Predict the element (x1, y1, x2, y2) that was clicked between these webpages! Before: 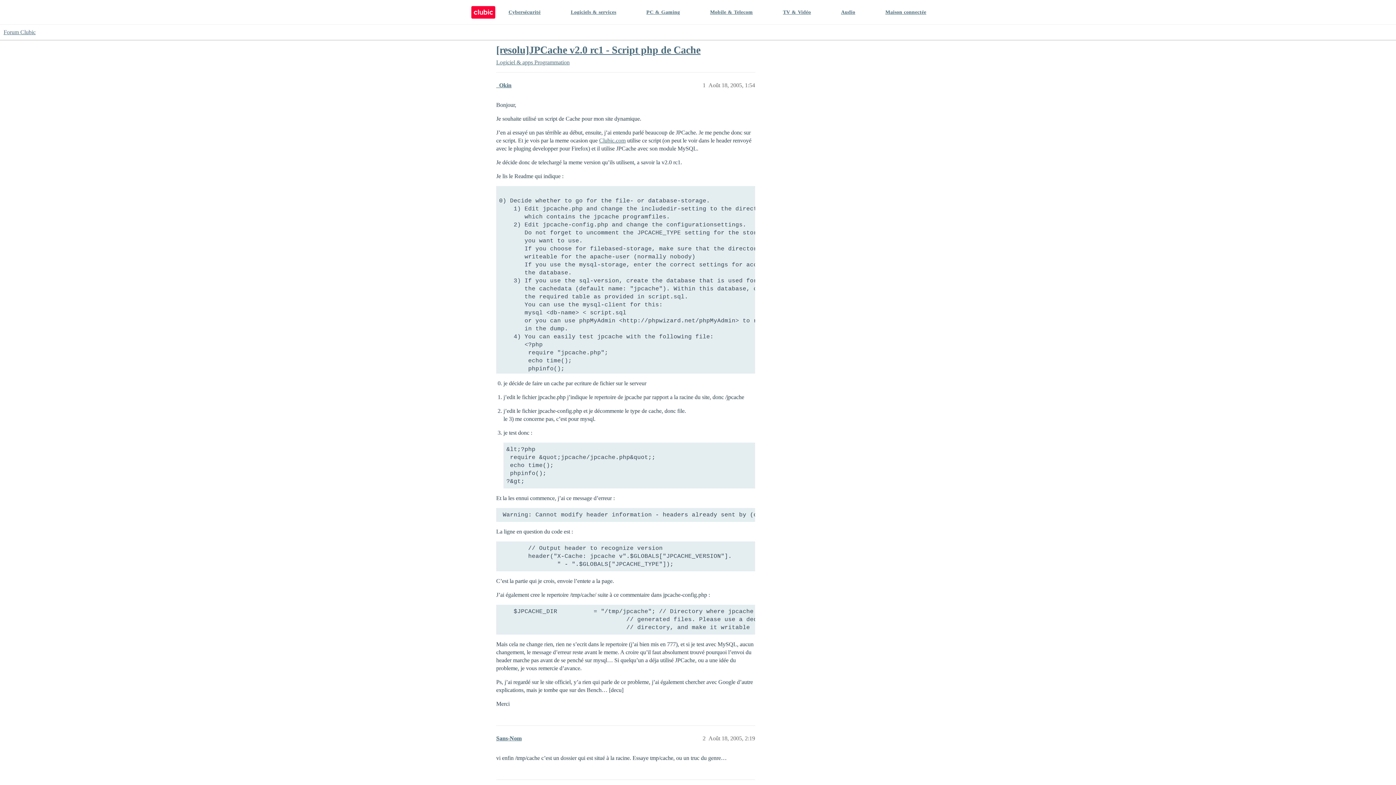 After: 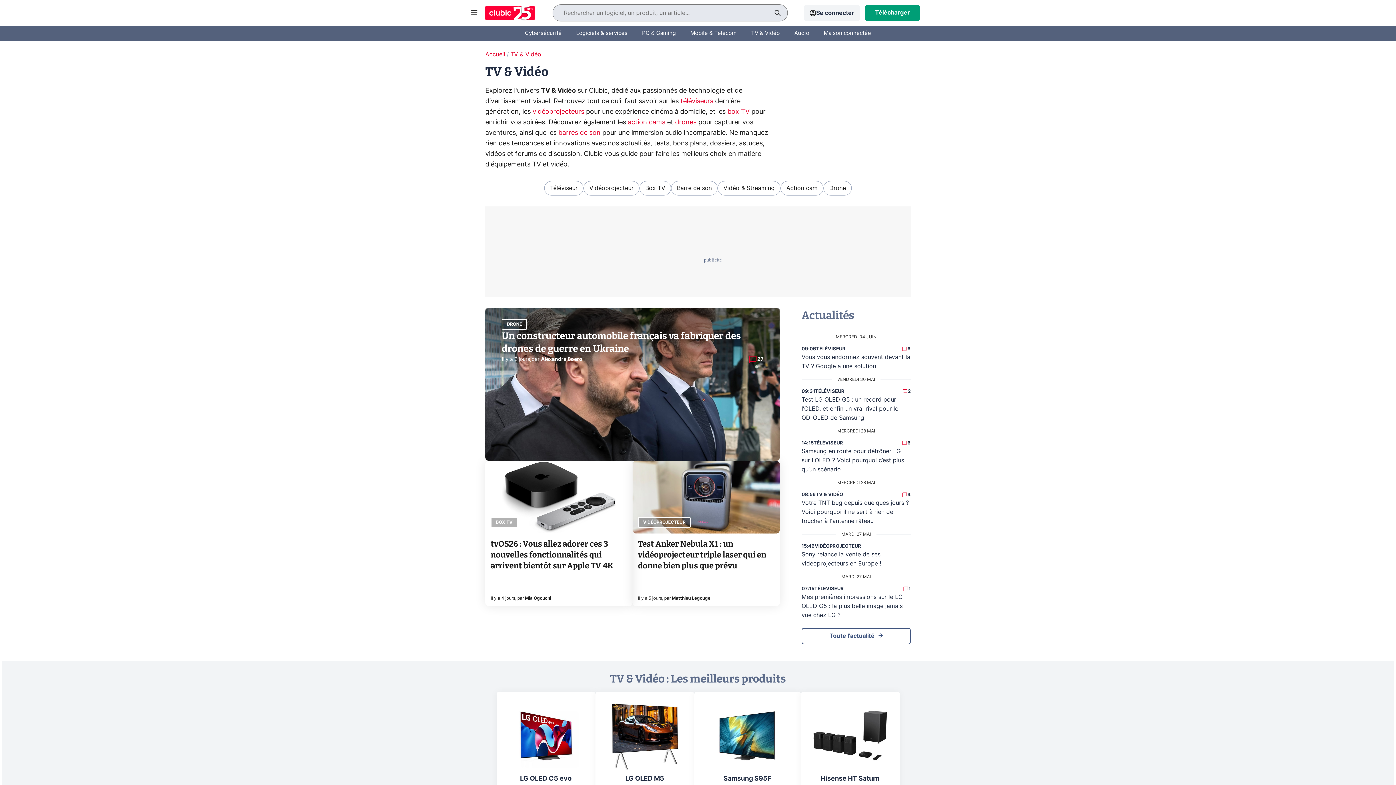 Action: bbox: (783, 0, 811, 24) label: TV & Vidéo